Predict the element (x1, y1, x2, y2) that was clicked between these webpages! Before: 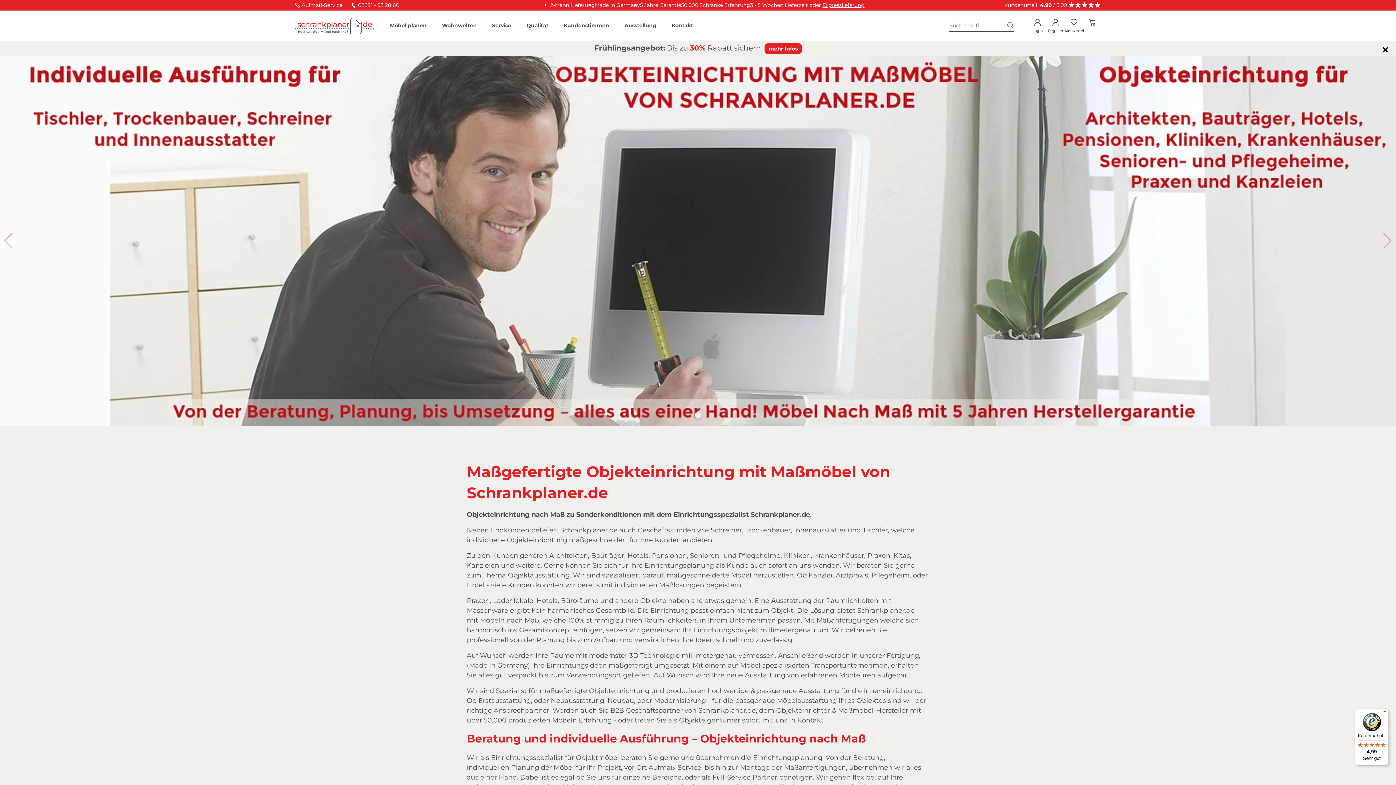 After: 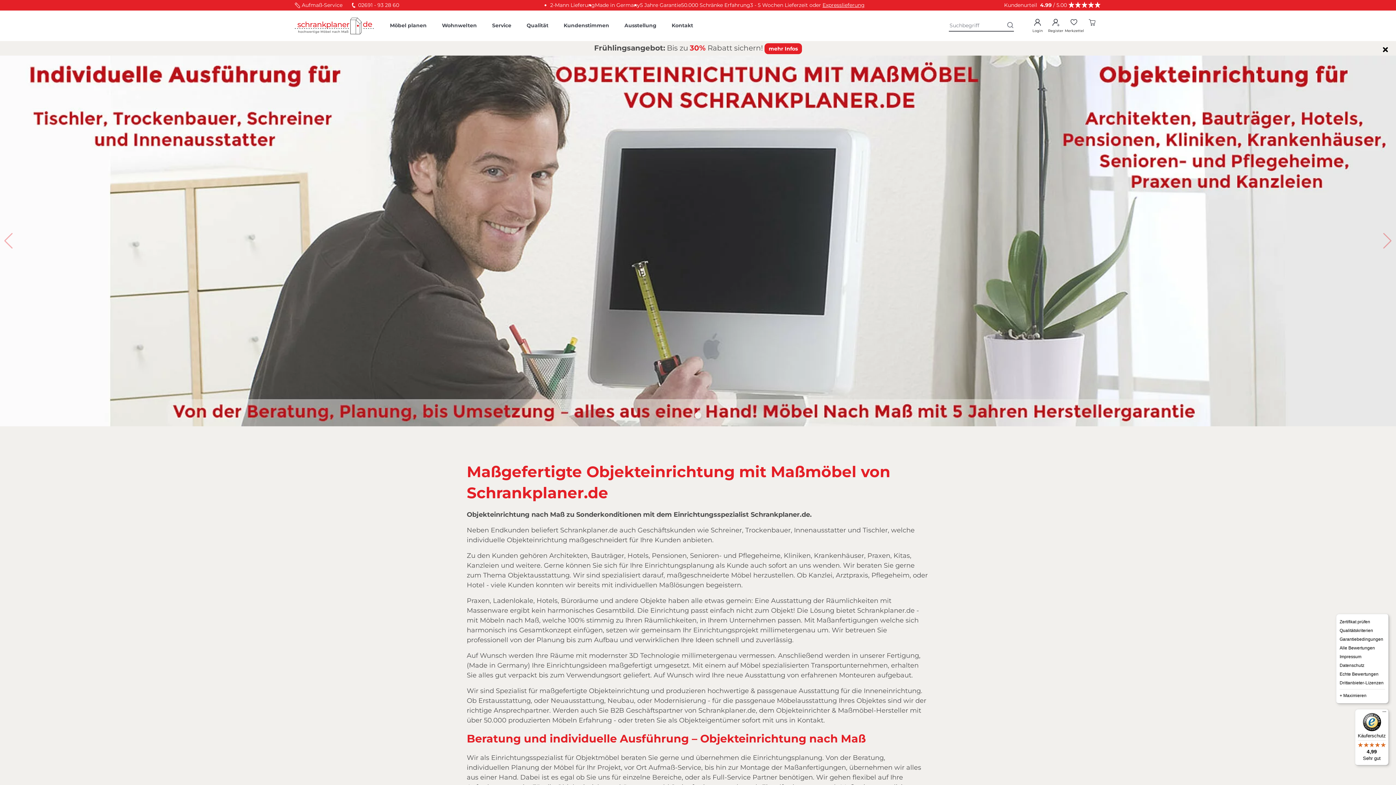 Action: label: Menü bbox: (1380, 709, 1389, 718)